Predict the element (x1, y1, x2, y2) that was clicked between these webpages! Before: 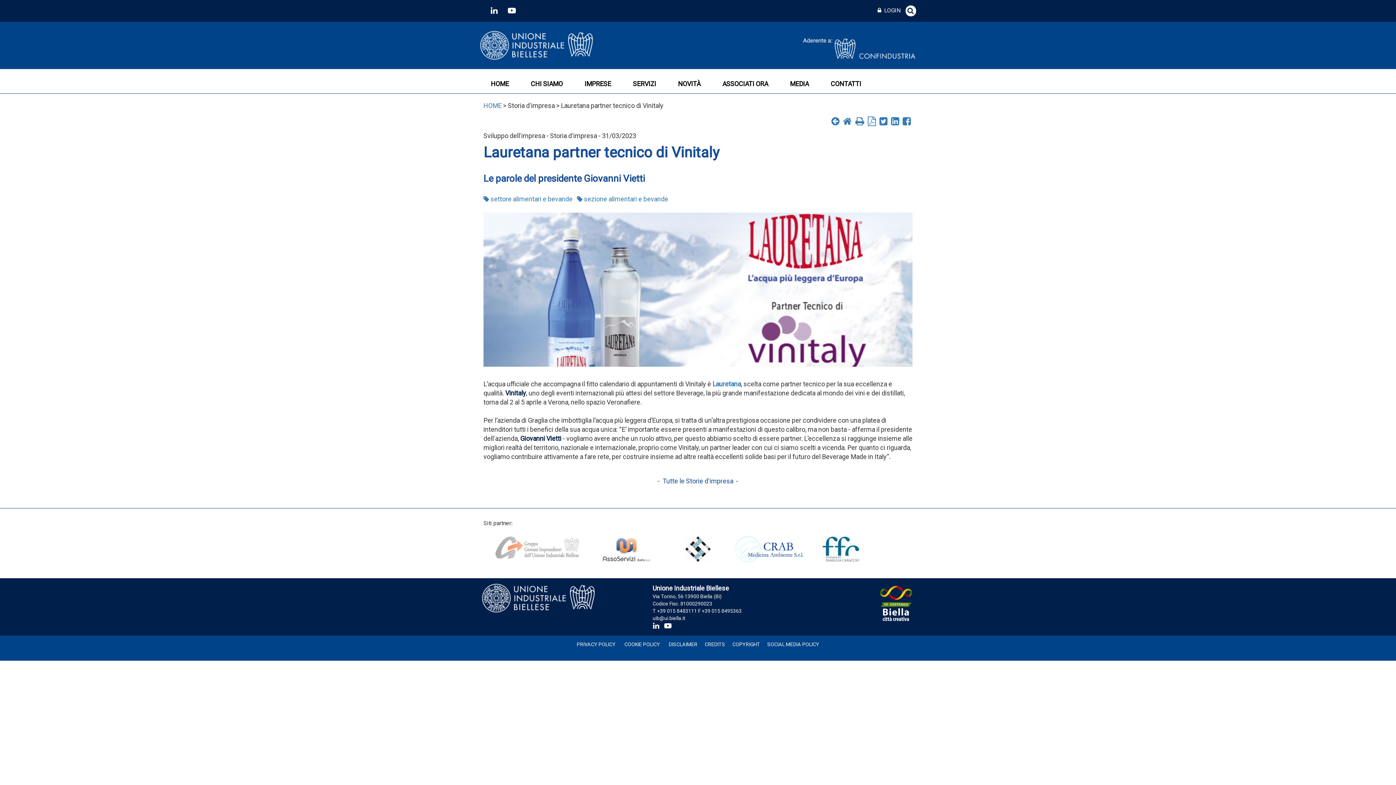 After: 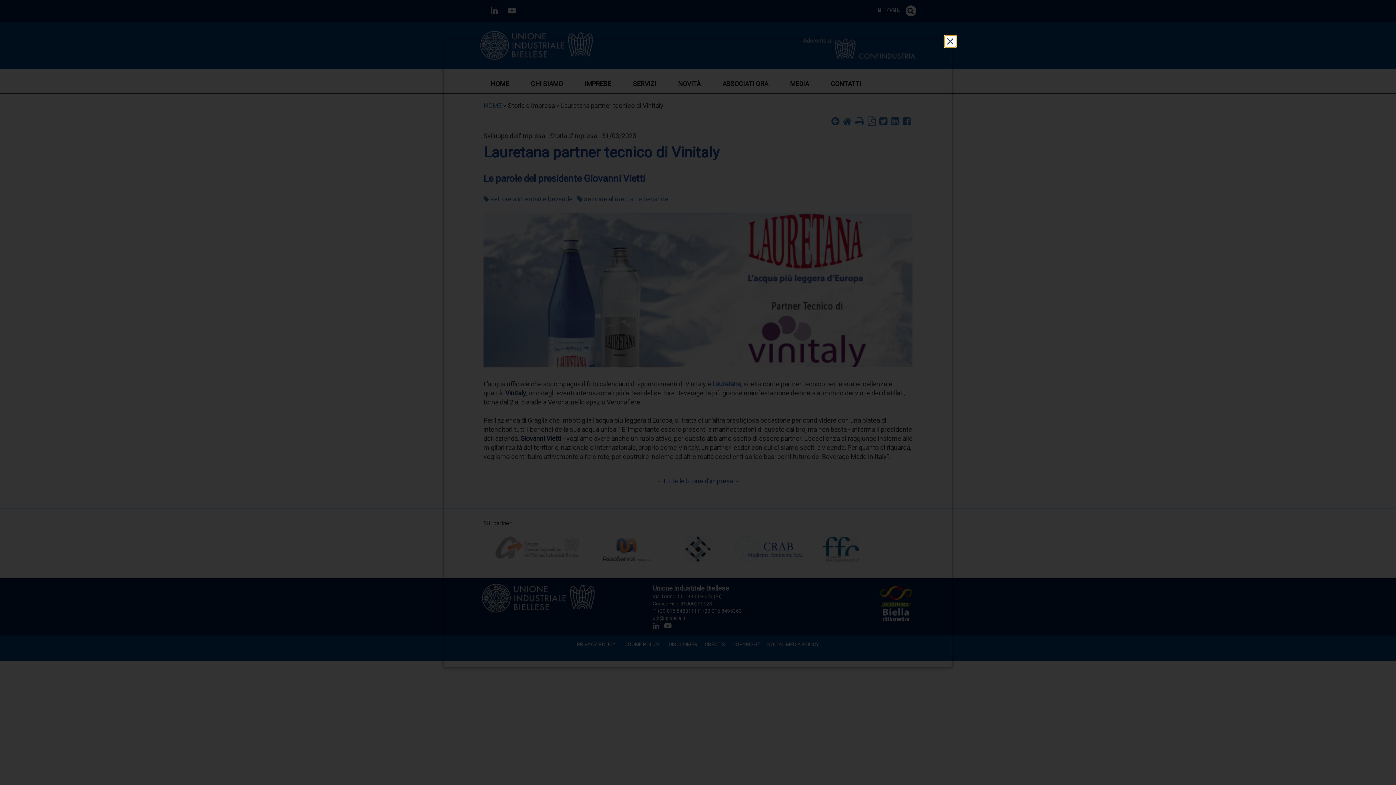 Action: label: COOKIE POLICY bbox: (624, 641, 660, 647)